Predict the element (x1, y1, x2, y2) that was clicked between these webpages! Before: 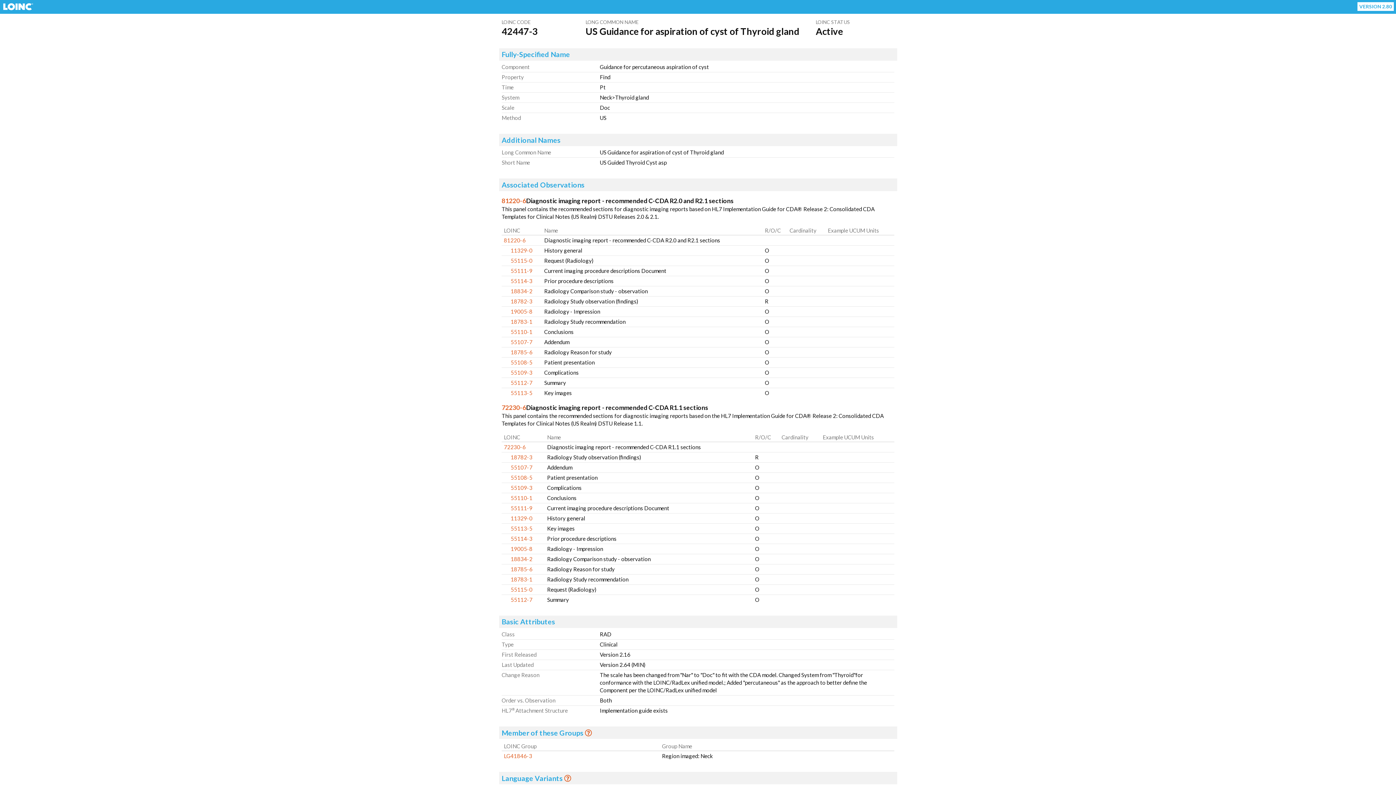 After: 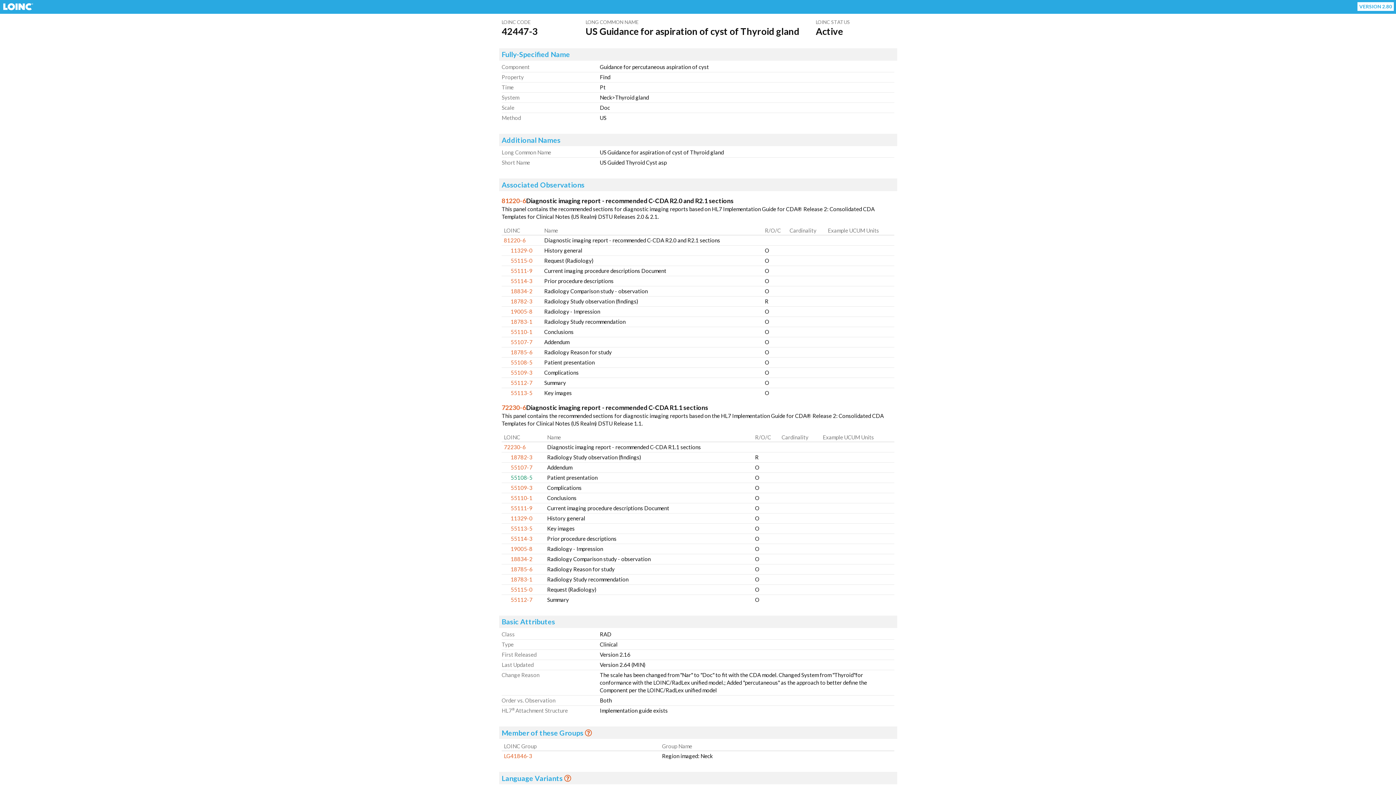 Action: bbox: (510, 474, 532, 480) label: 55108-5